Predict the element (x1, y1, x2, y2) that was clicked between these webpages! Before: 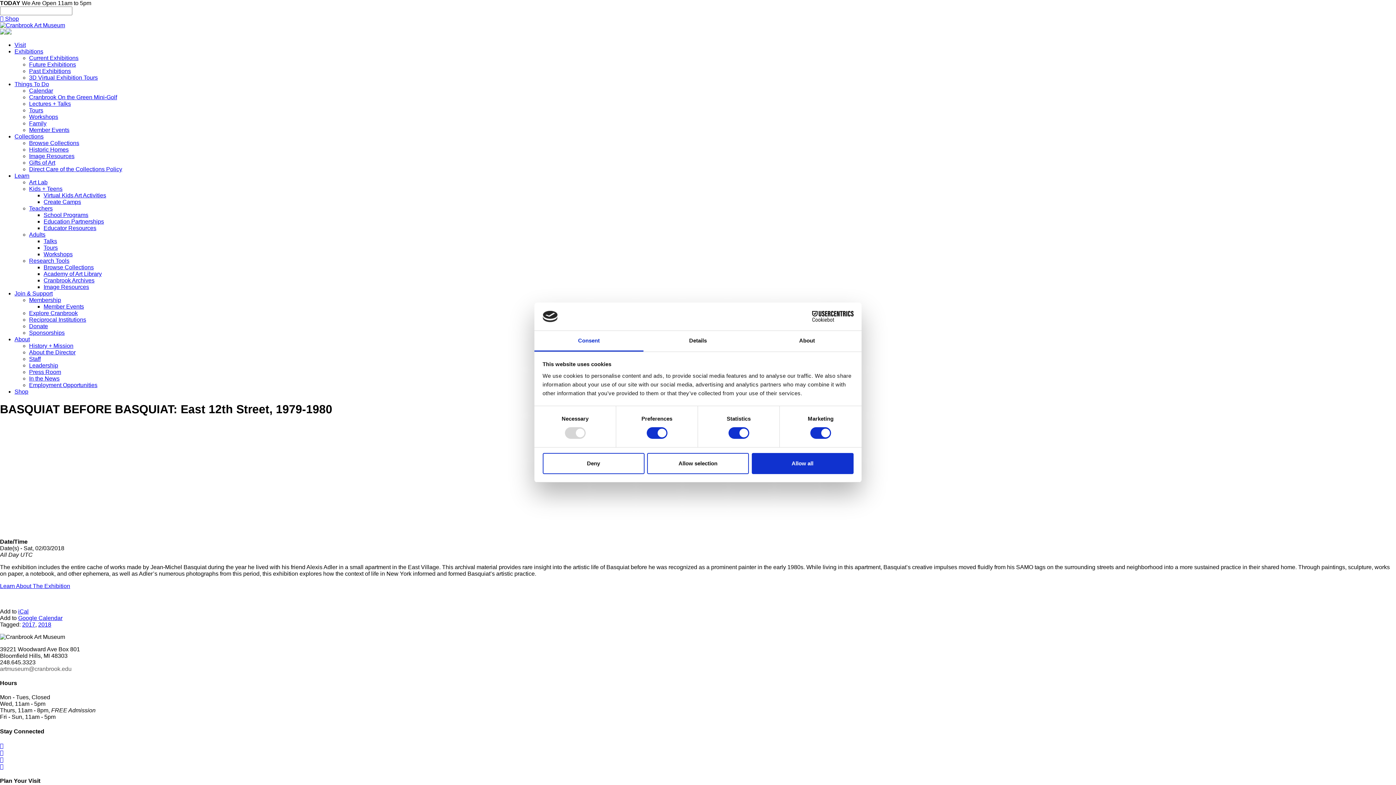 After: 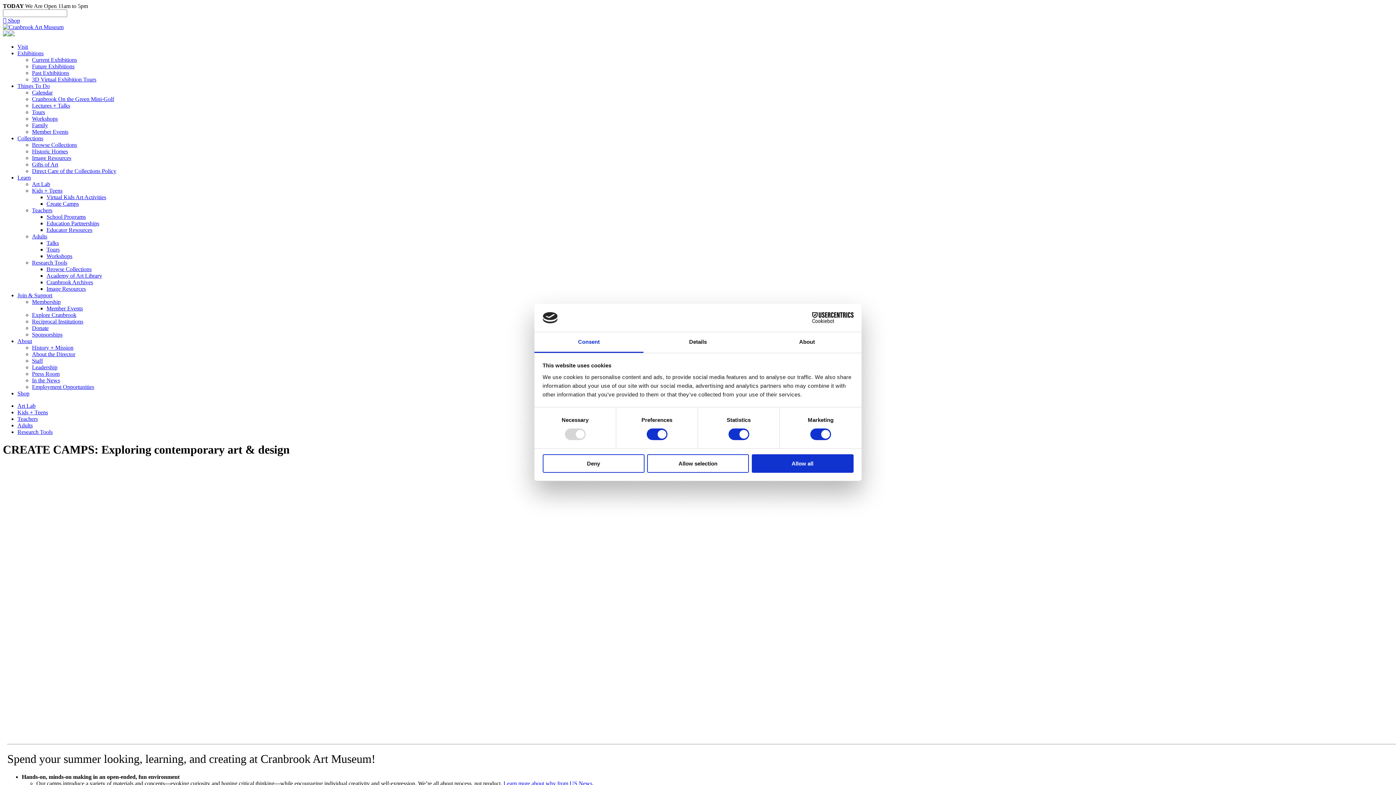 Action: bbox: (43, 198, 81, 205) label: Create Camps